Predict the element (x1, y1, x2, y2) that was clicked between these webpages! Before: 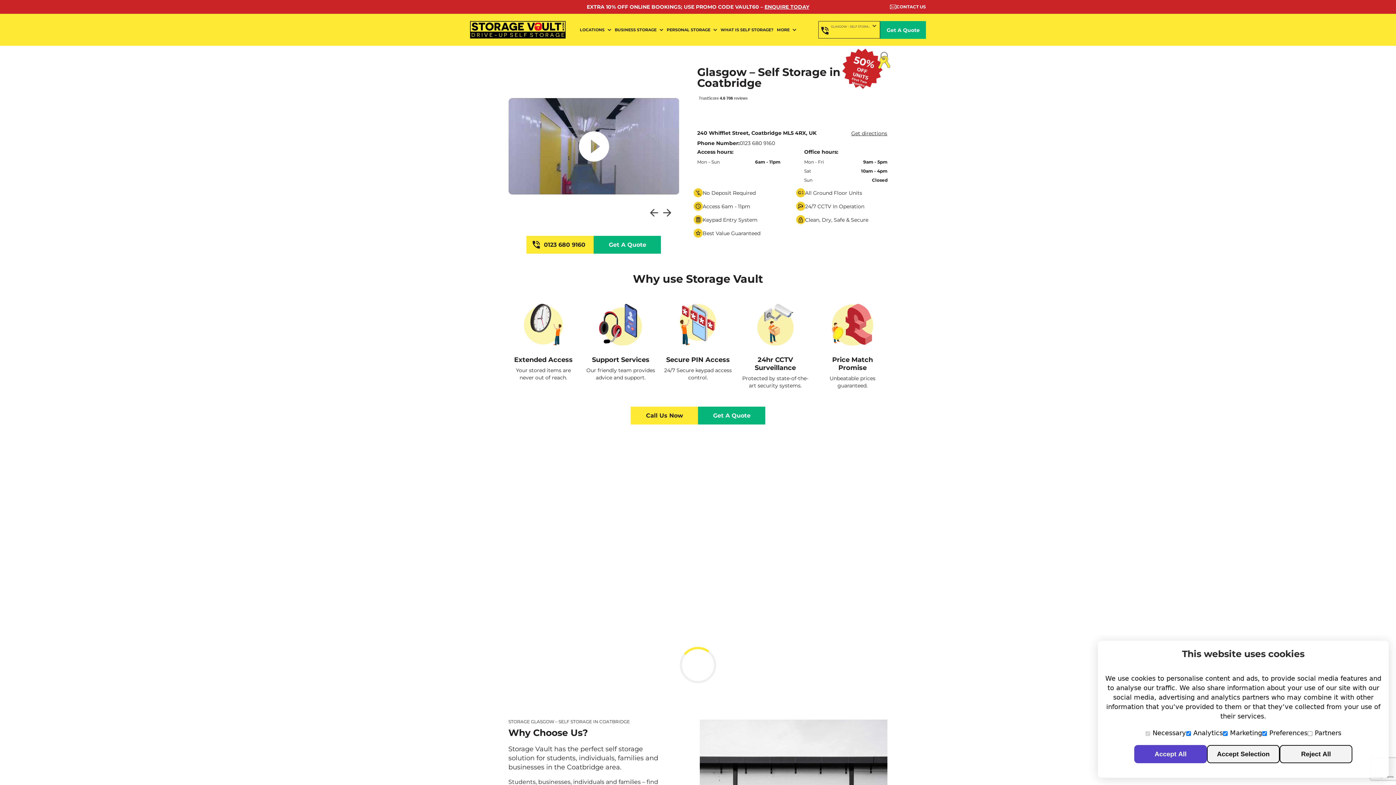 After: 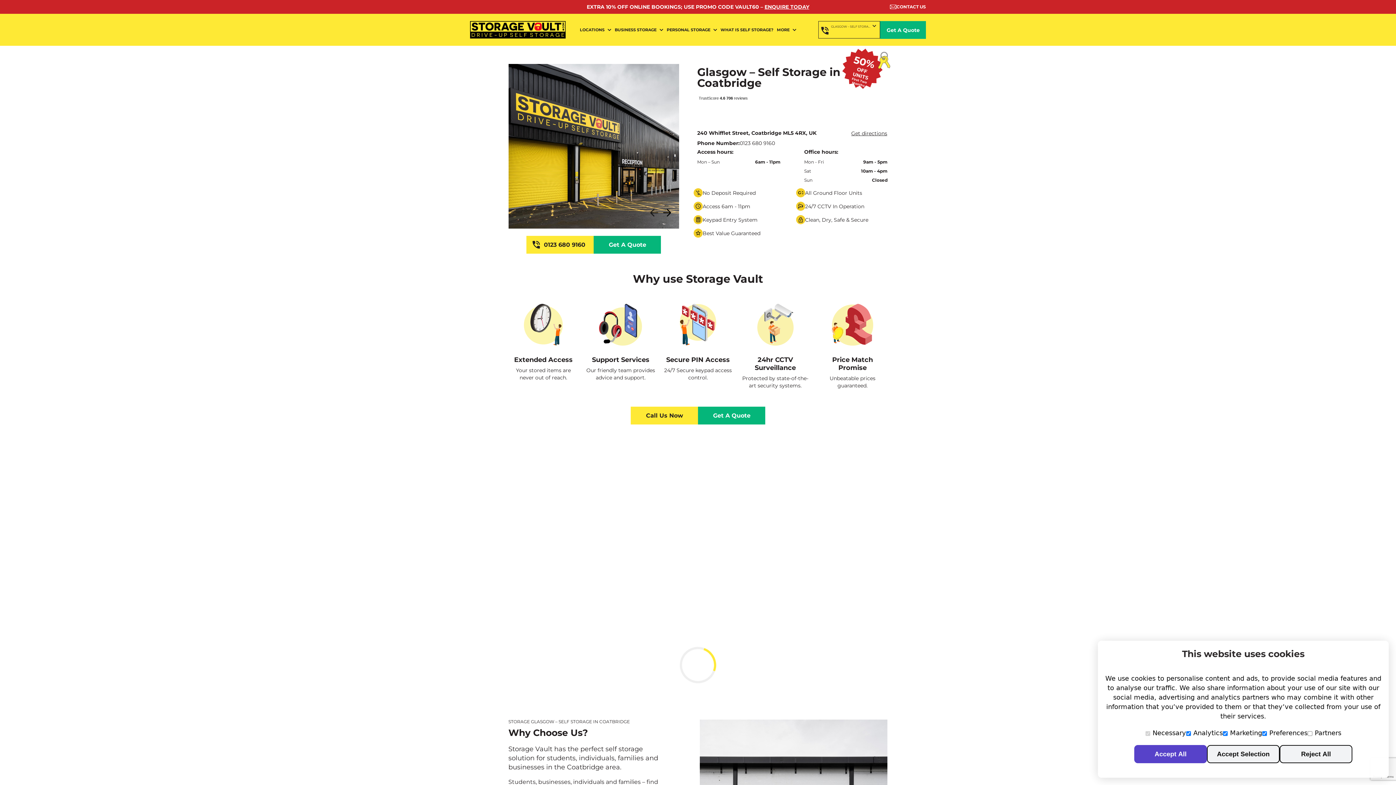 Action: label: Next bbox: (663, 209, 670, 216)